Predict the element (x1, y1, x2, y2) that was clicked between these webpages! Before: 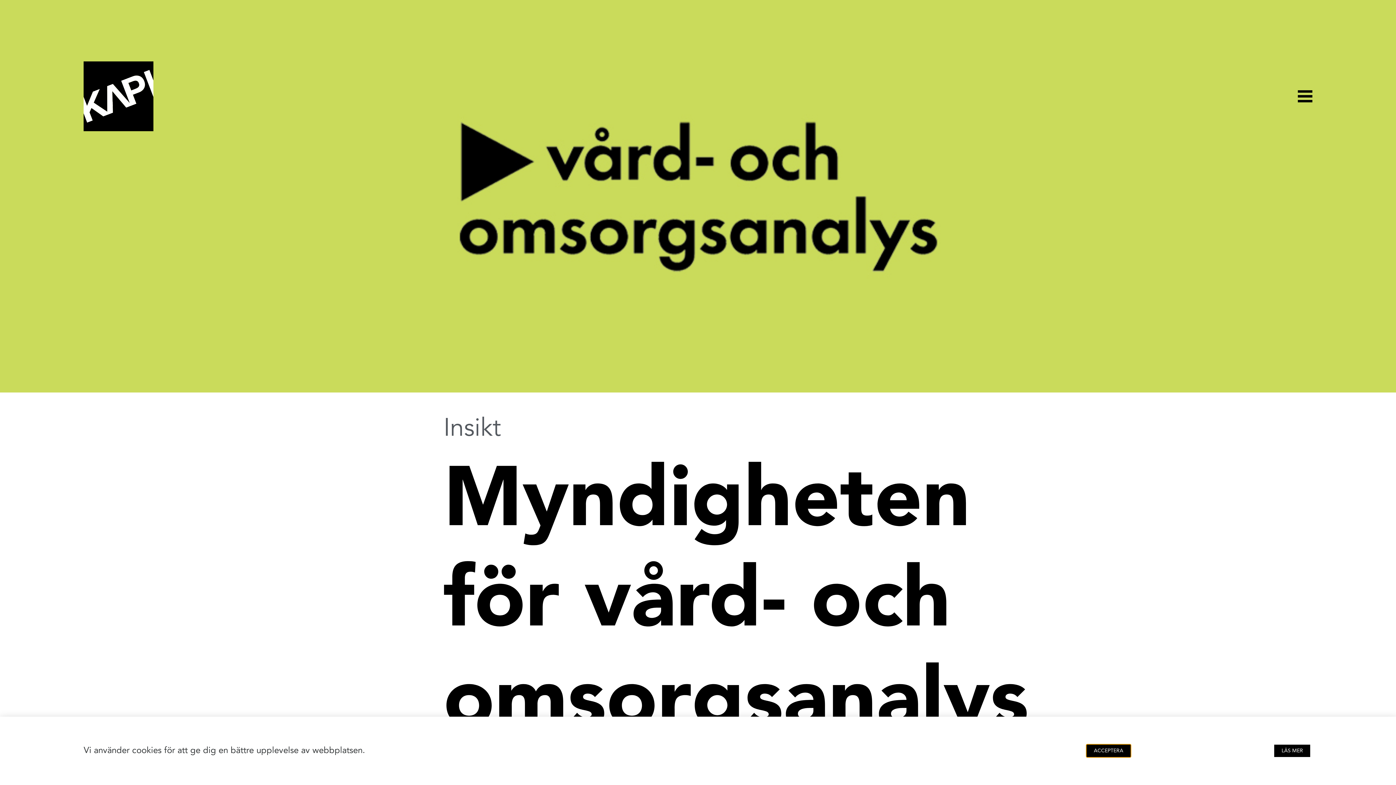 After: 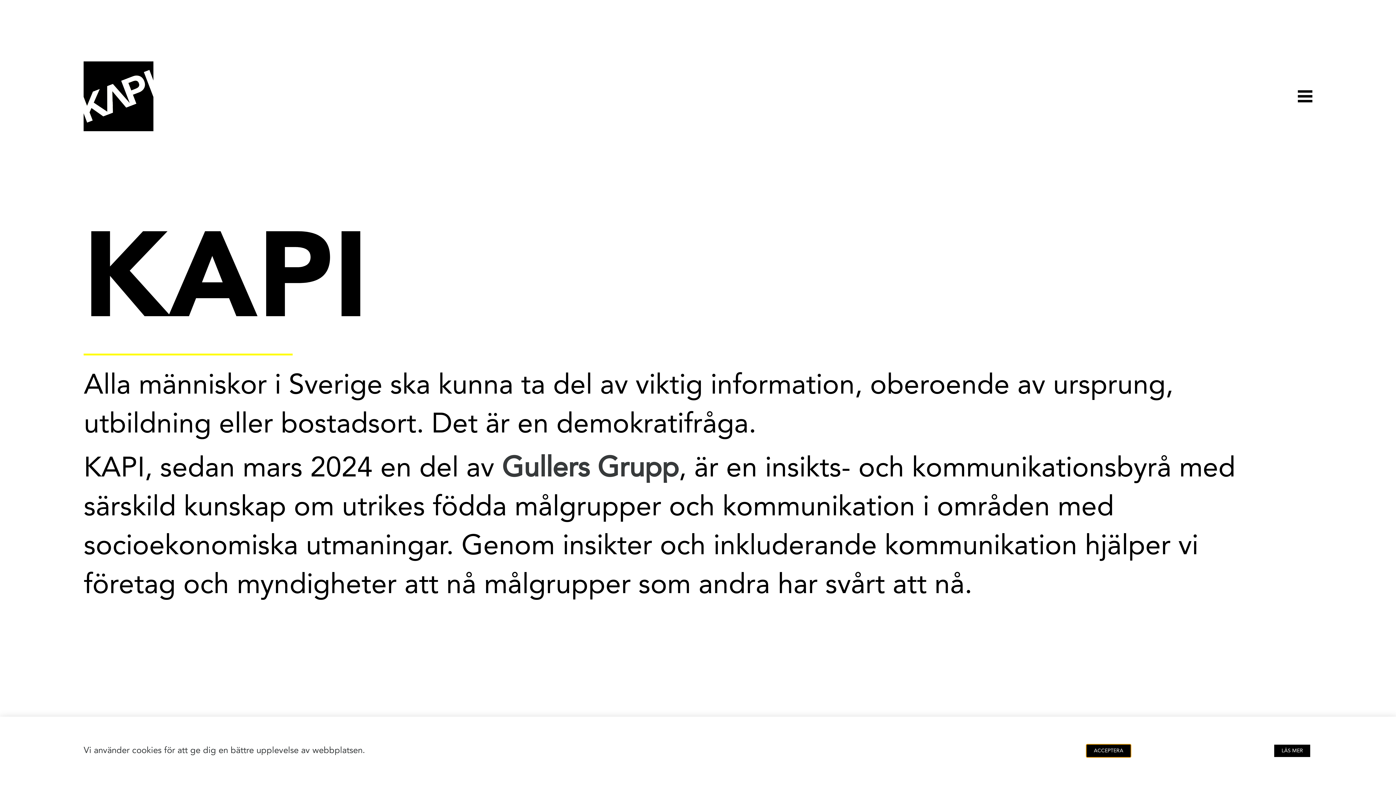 Action: bbox: (83, 125, 153, 132)